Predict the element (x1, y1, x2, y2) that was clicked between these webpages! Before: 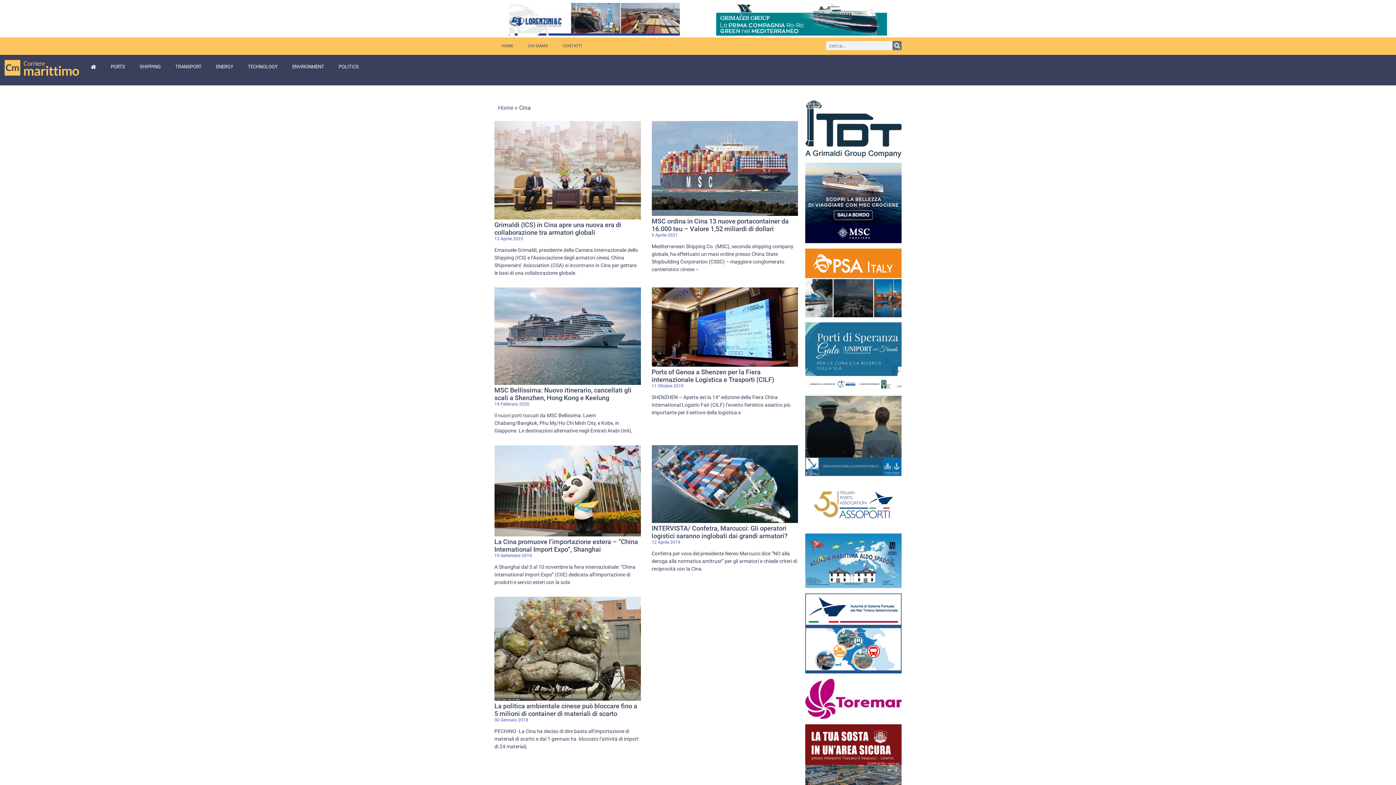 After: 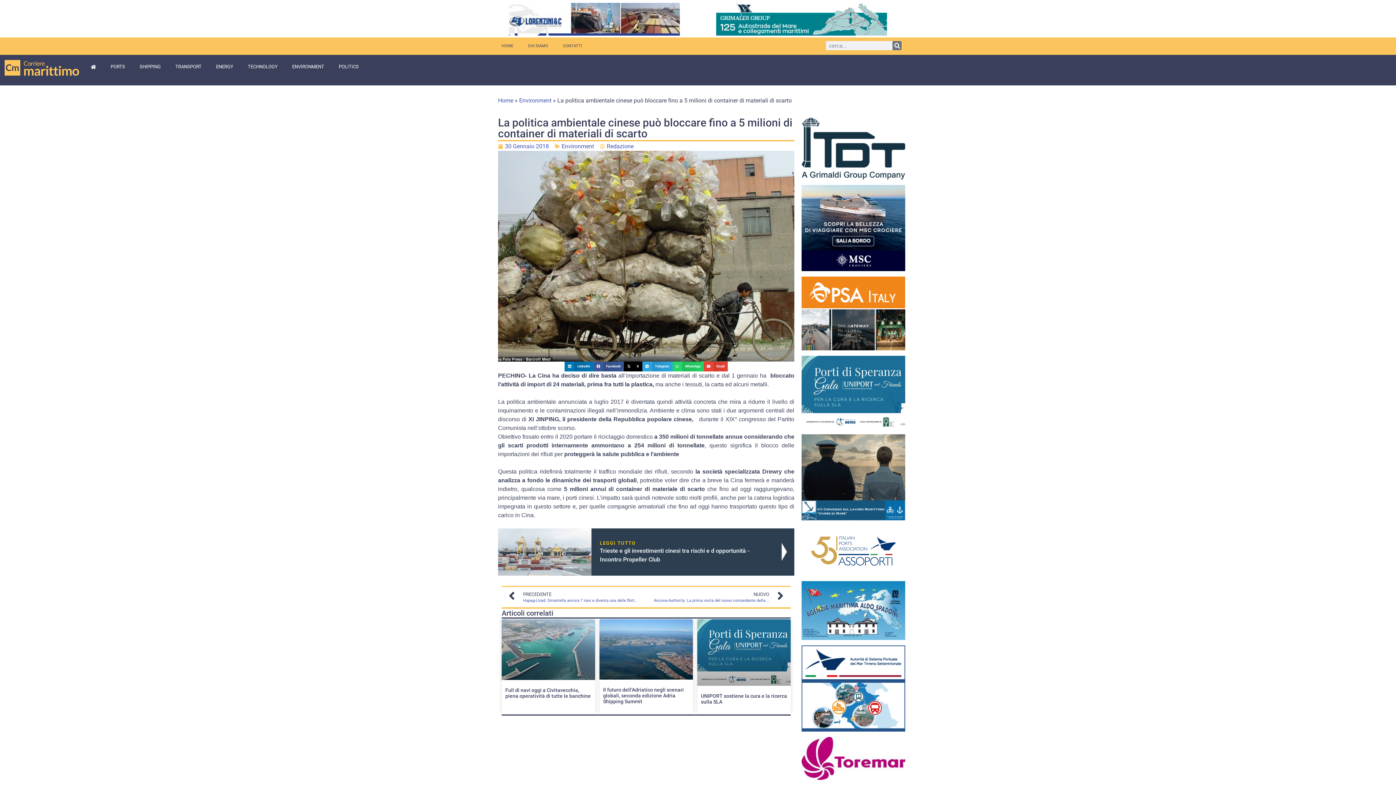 Action: bbox: (494, 597, 640, 701)